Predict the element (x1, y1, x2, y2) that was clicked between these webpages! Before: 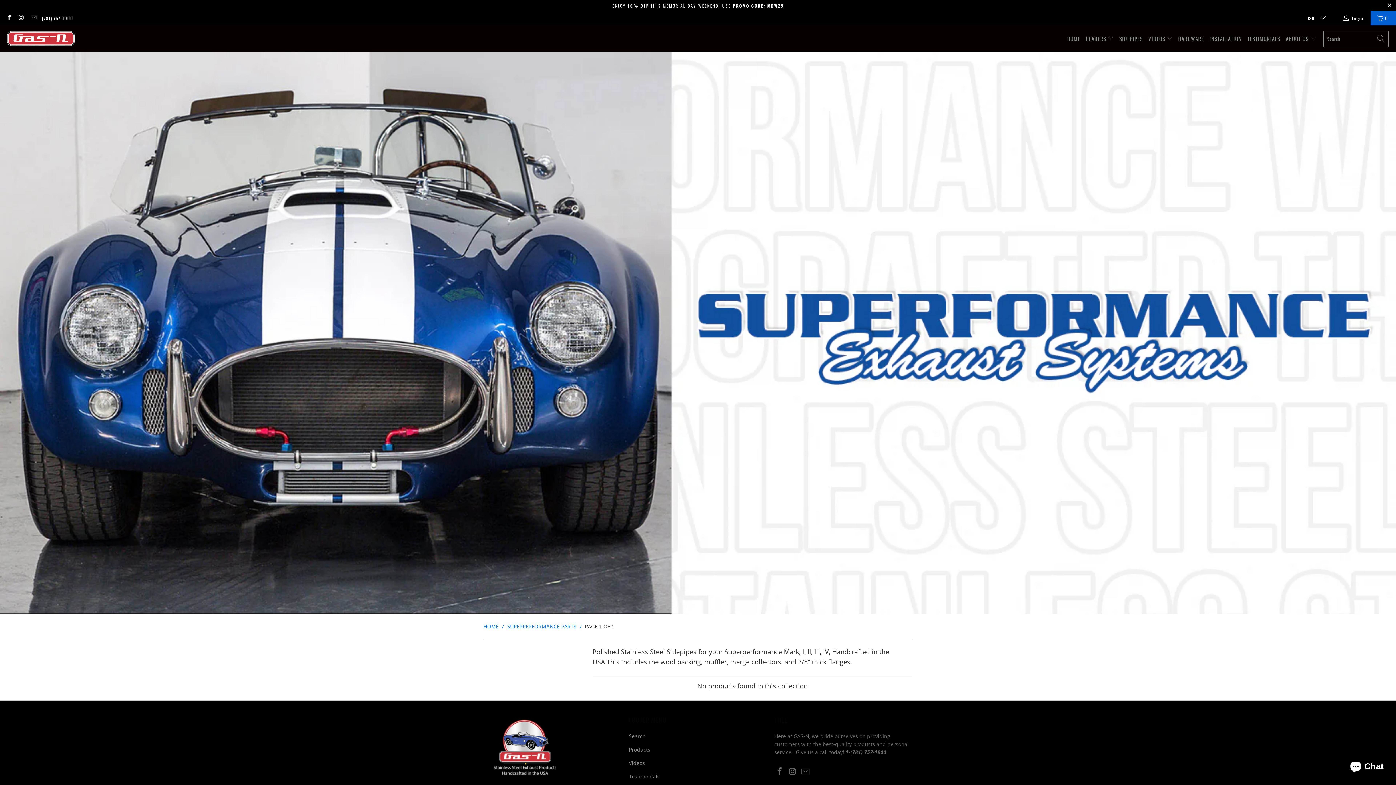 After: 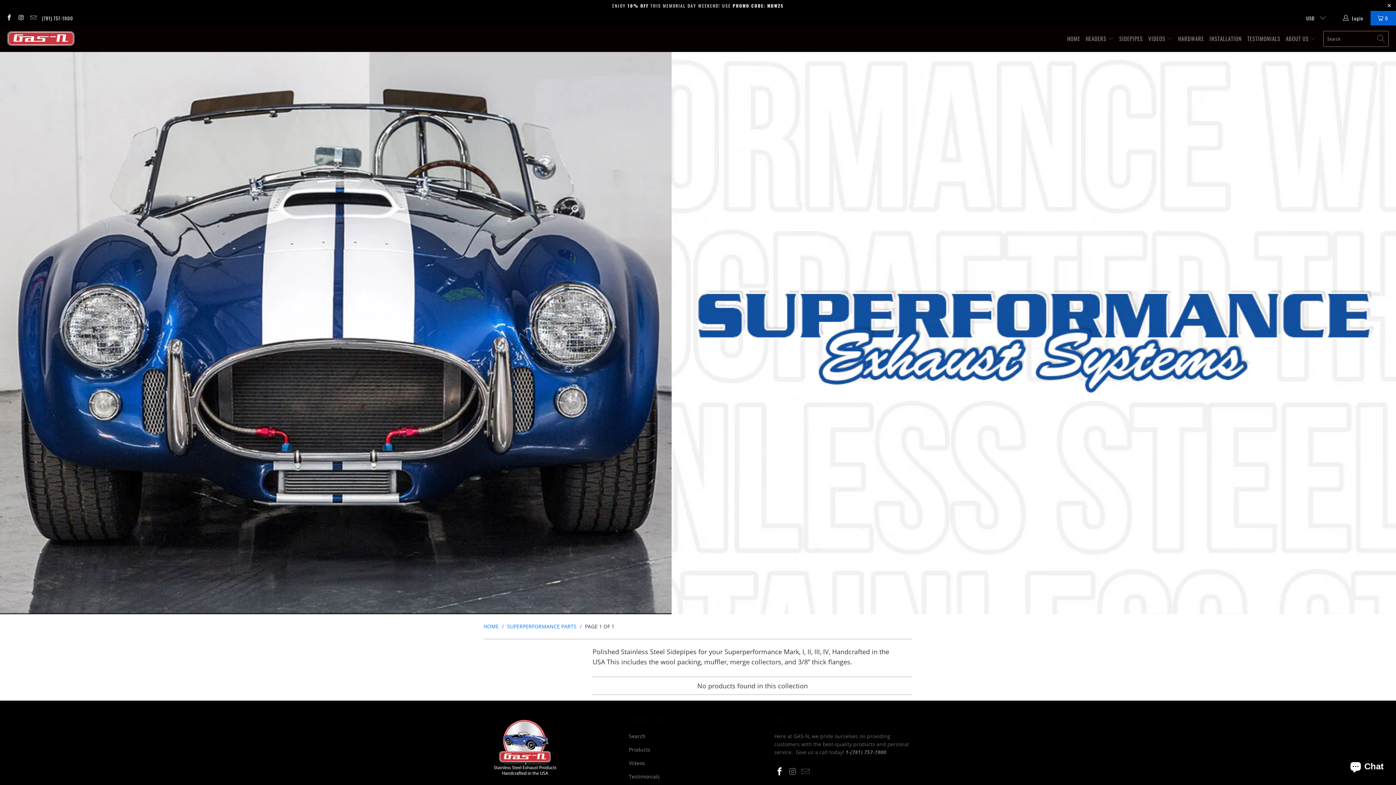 Action: bbox: (774, 767, 785, 776)